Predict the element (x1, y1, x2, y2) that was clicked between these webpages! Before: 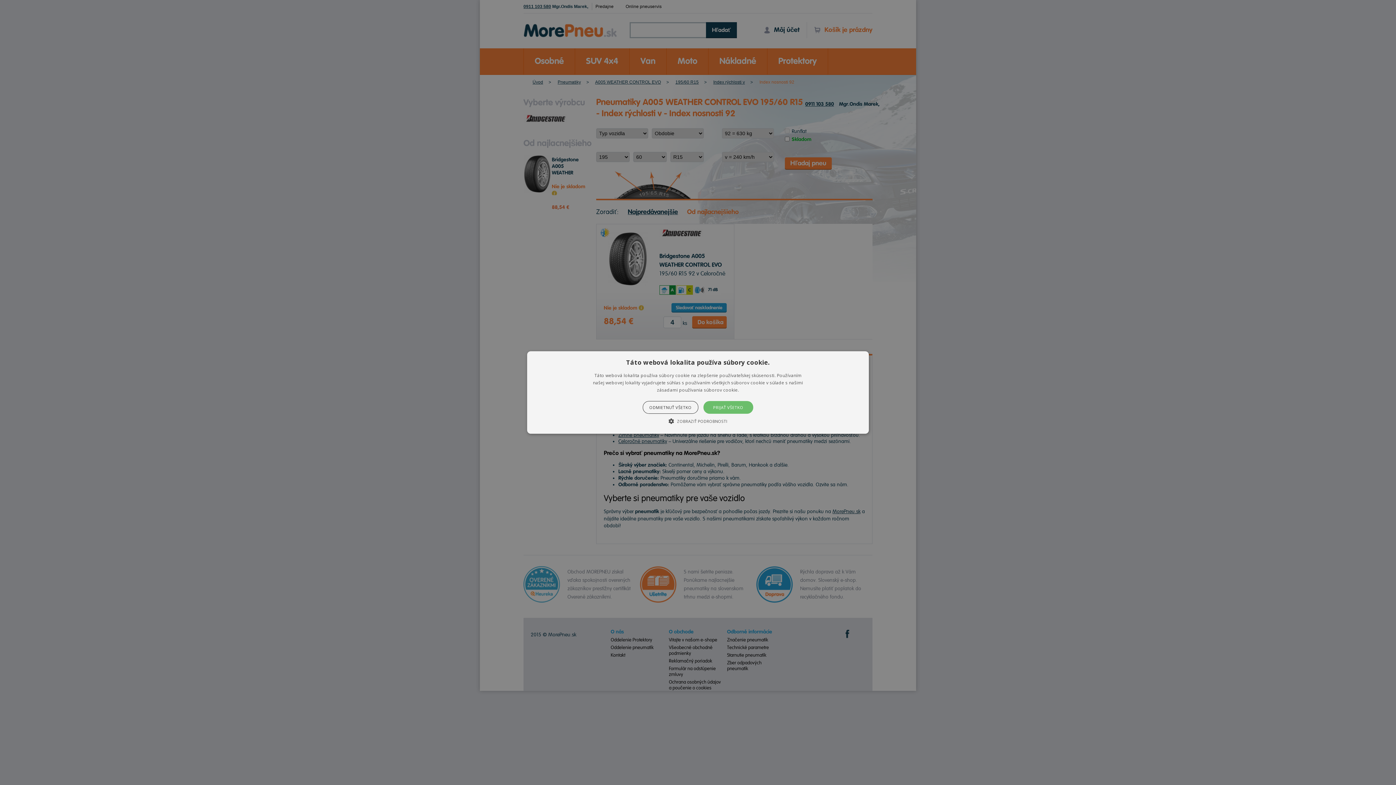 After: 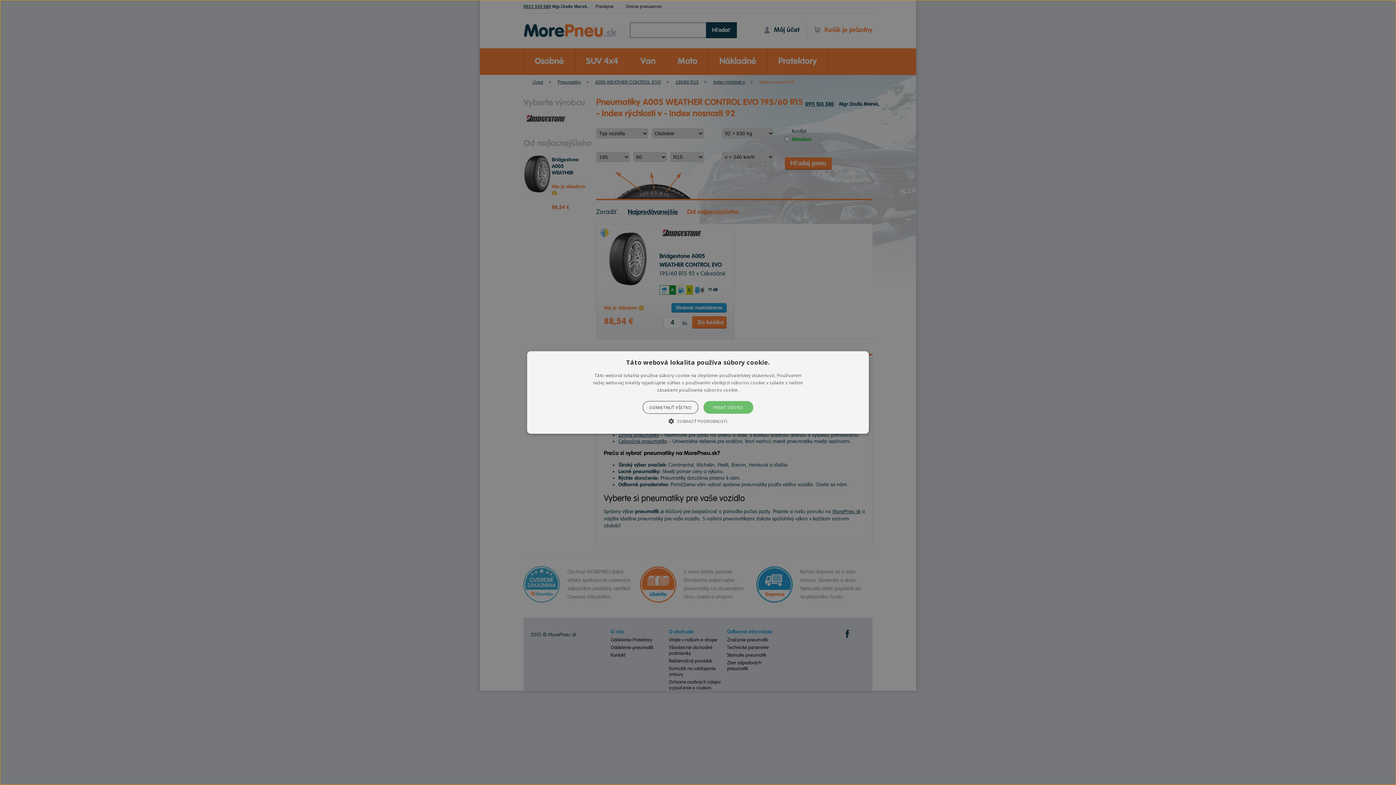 Action: bbox: (527, 351, 869, 434) label: Táto webová lokalita používa súbory cookie.
Táto webová lokalita používa súbory cookie na zlepšenie používateľskej skúsenosti. Používaním našej webovej lokality vyjadrujete súhlas s používaním všetkých súborov cookie v súlade s našimi zásadami používania súborov cookie.
PRIJAŤ VŠETKO
ODMIETNUŤ VŠETKO
 ZOBRAZIŤ PODROBNOSTI